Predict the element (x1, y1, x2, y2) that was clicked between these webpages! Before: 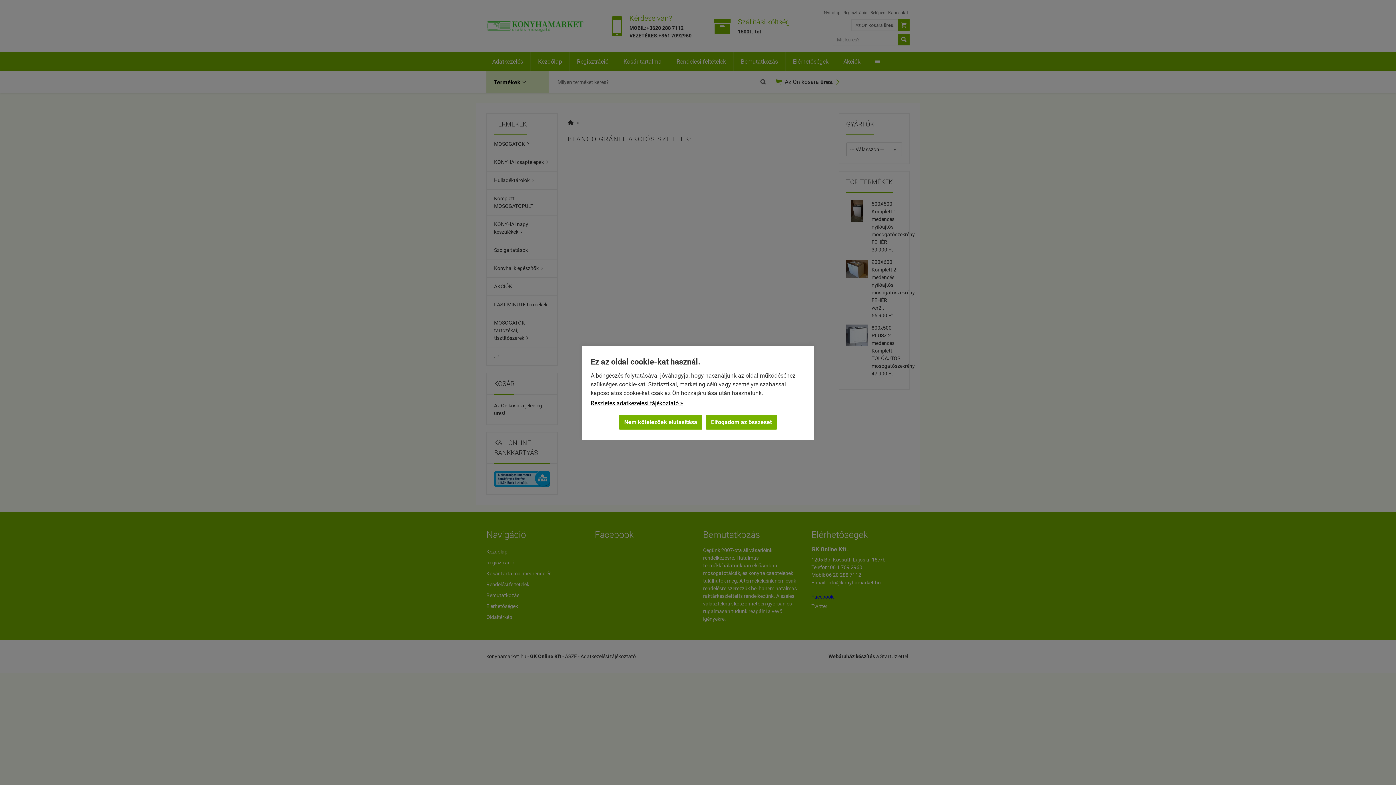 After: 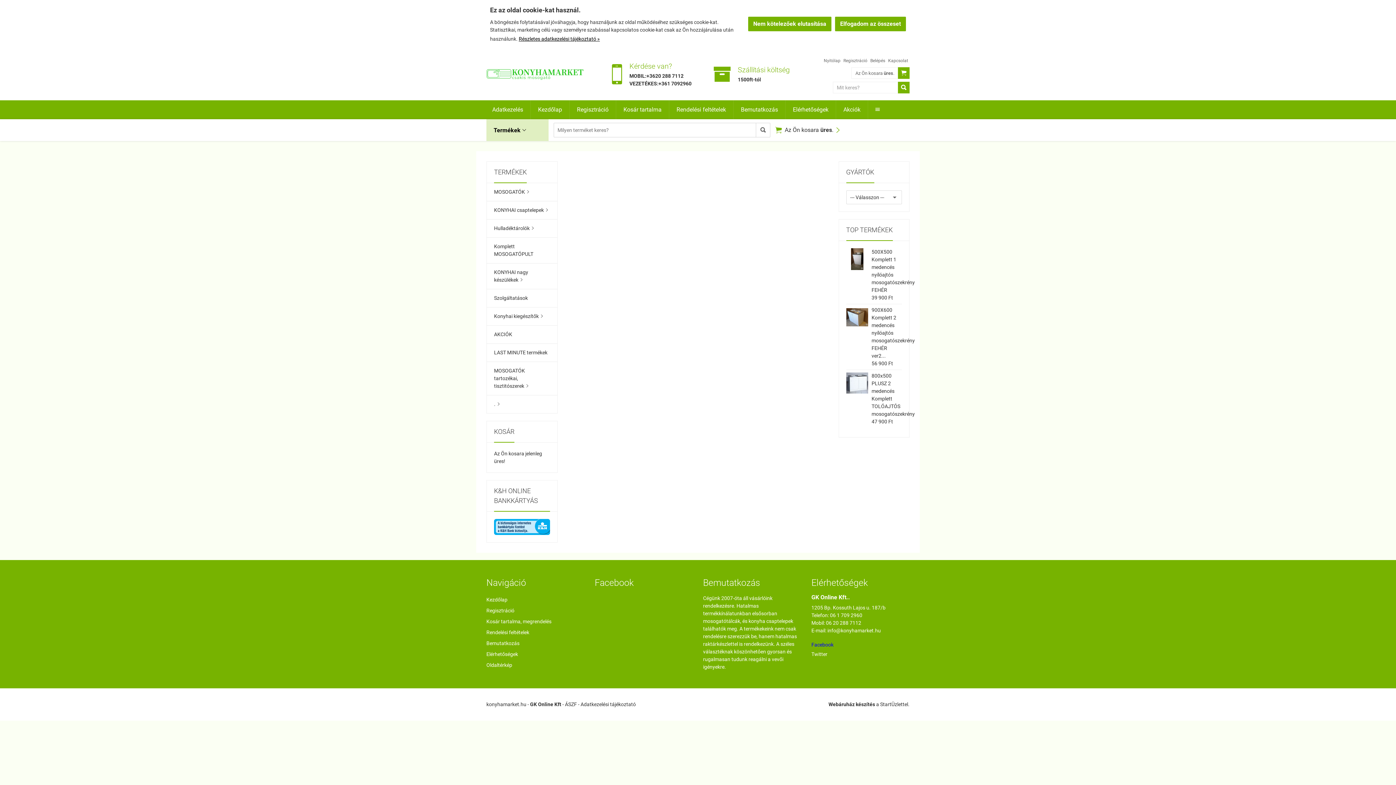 Action: label: Részletes adatkezelési tájékoztató » bbox: (590, 399, 683, 407)